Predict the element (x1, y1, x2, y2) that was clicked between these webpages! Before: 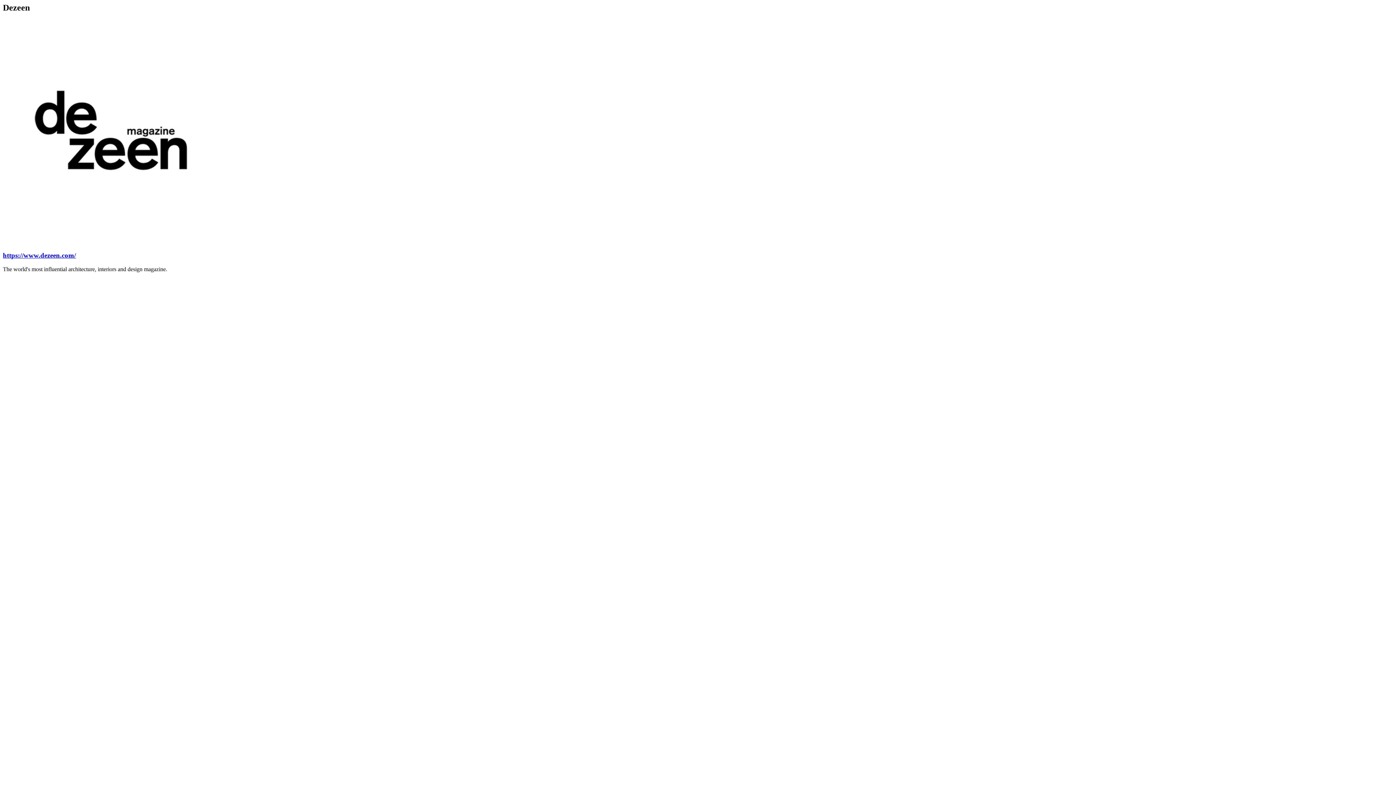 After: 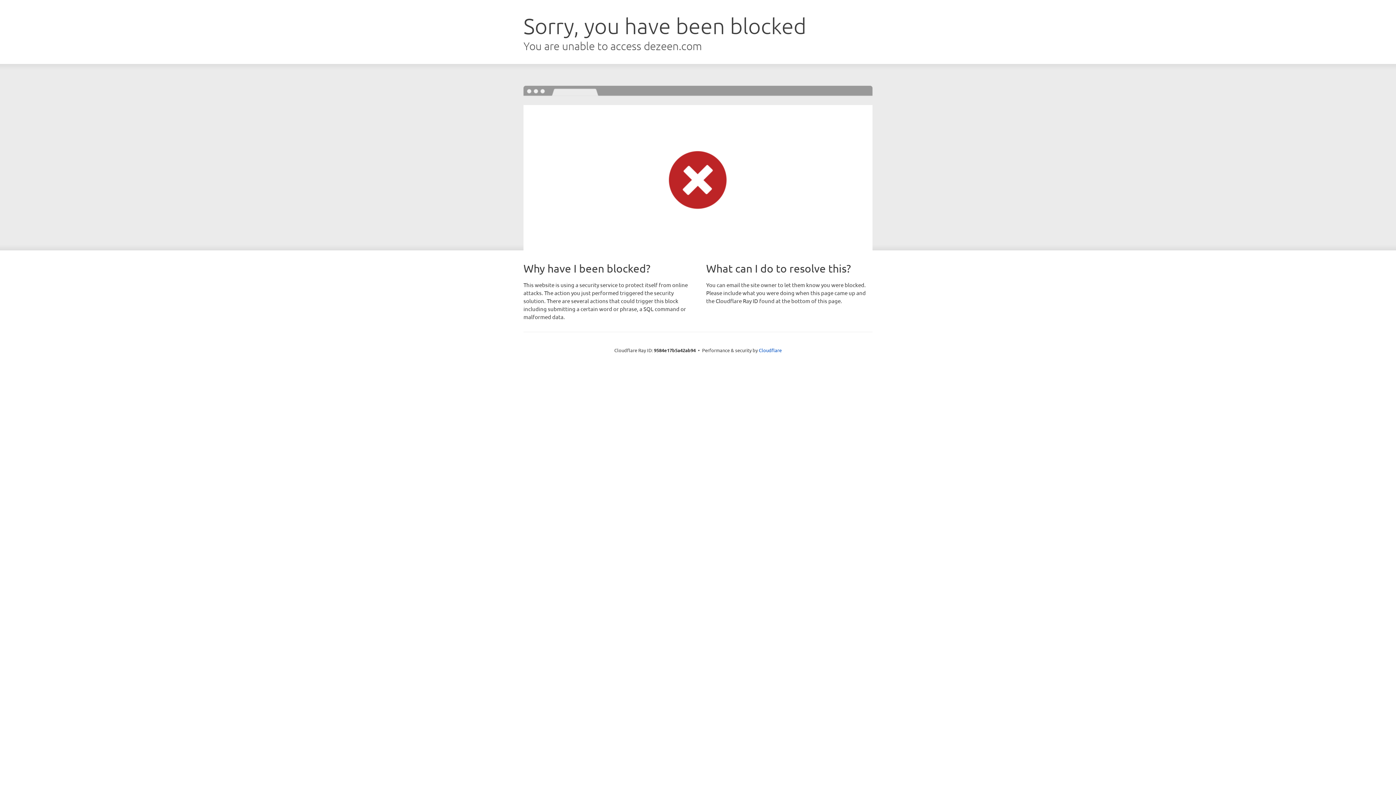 Action: label: https://www.dezeen.com/ bbox: (2, 251, 76, 259)